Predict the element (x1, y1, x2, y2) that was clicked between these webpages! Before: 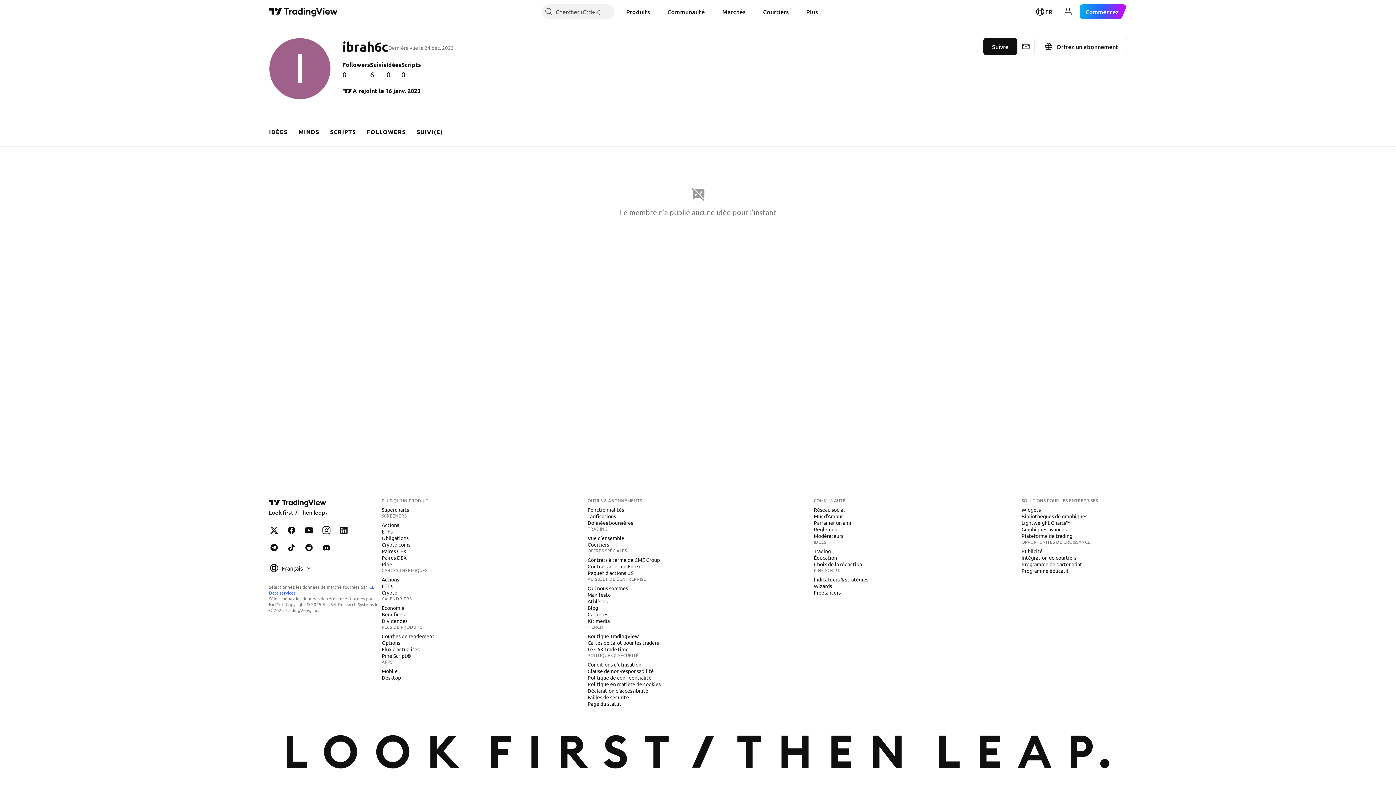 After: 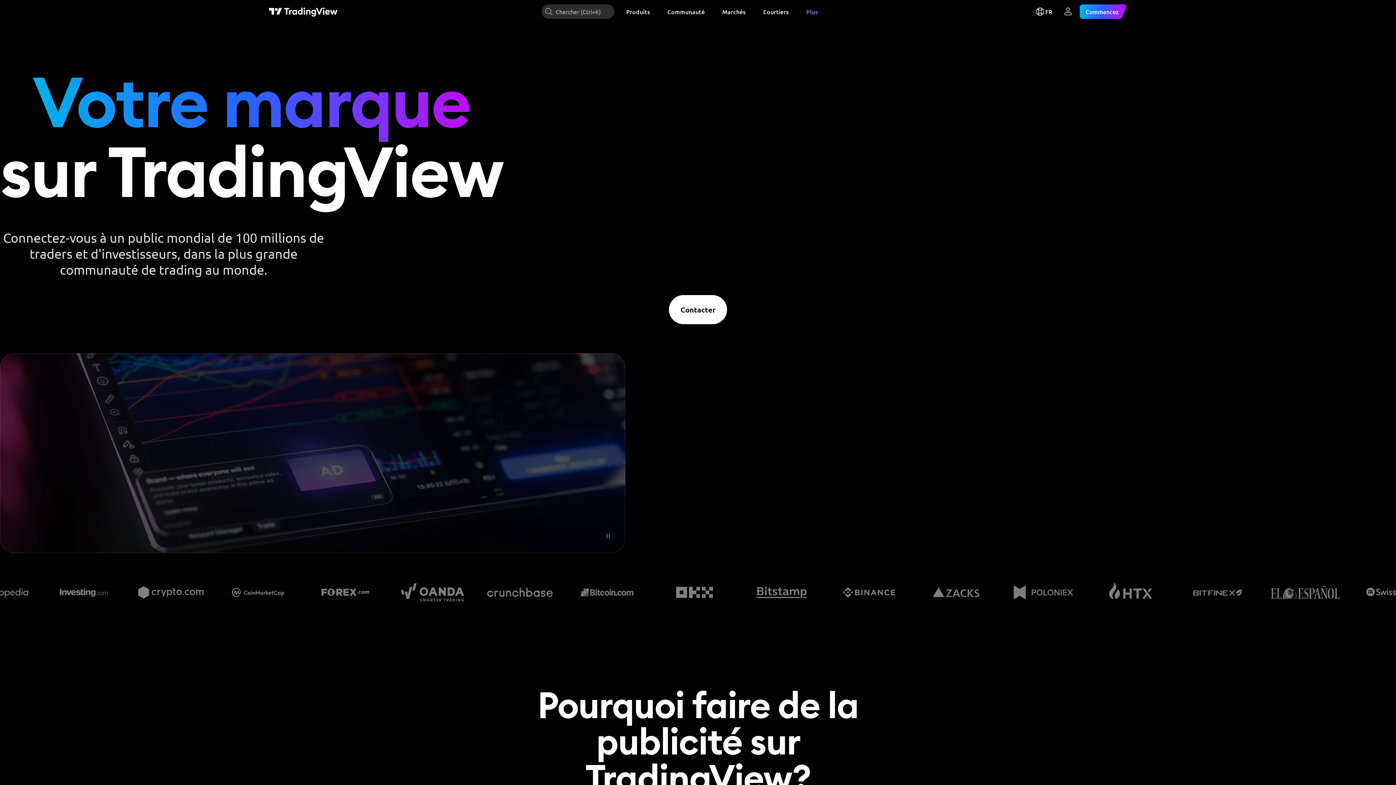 Action: label: Publicité bbox: (1018, 547, 1045, 555)